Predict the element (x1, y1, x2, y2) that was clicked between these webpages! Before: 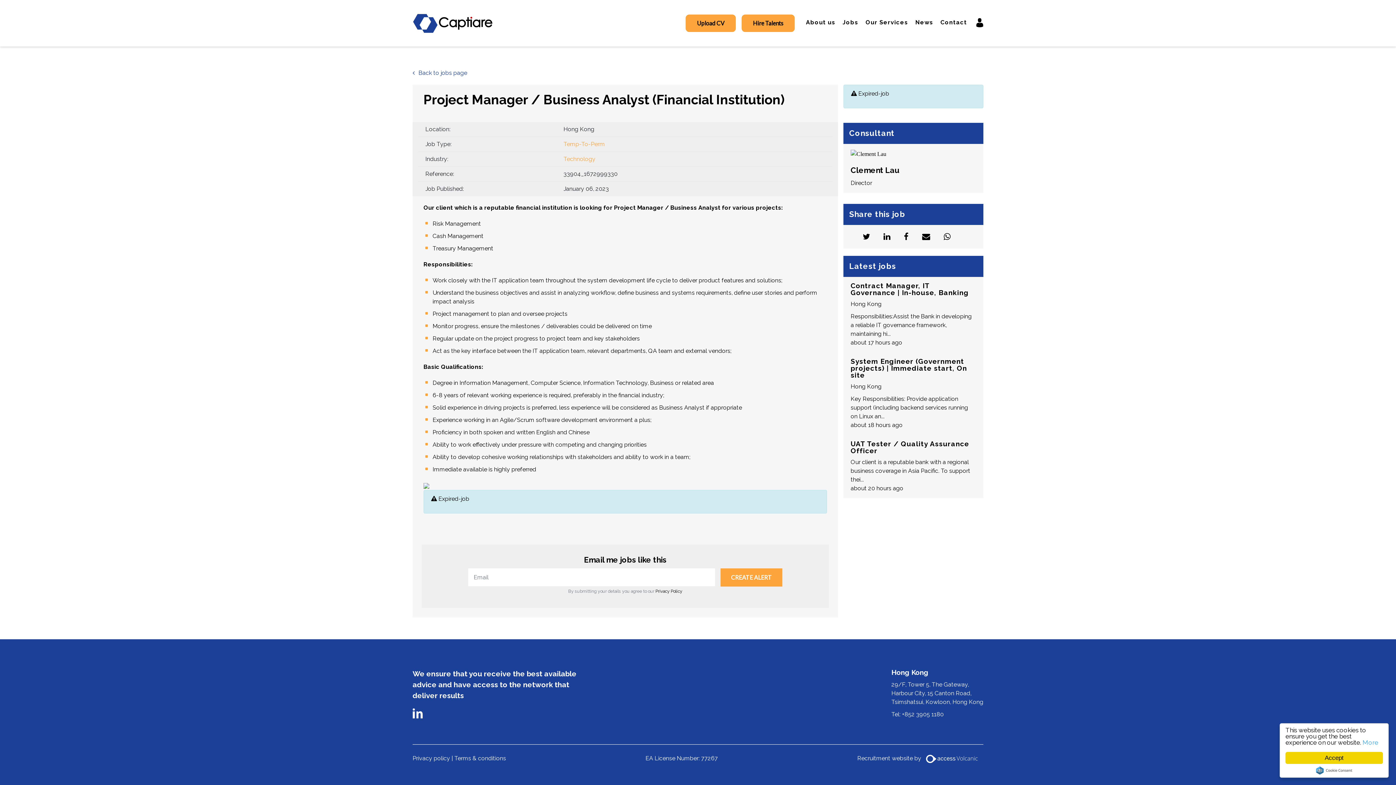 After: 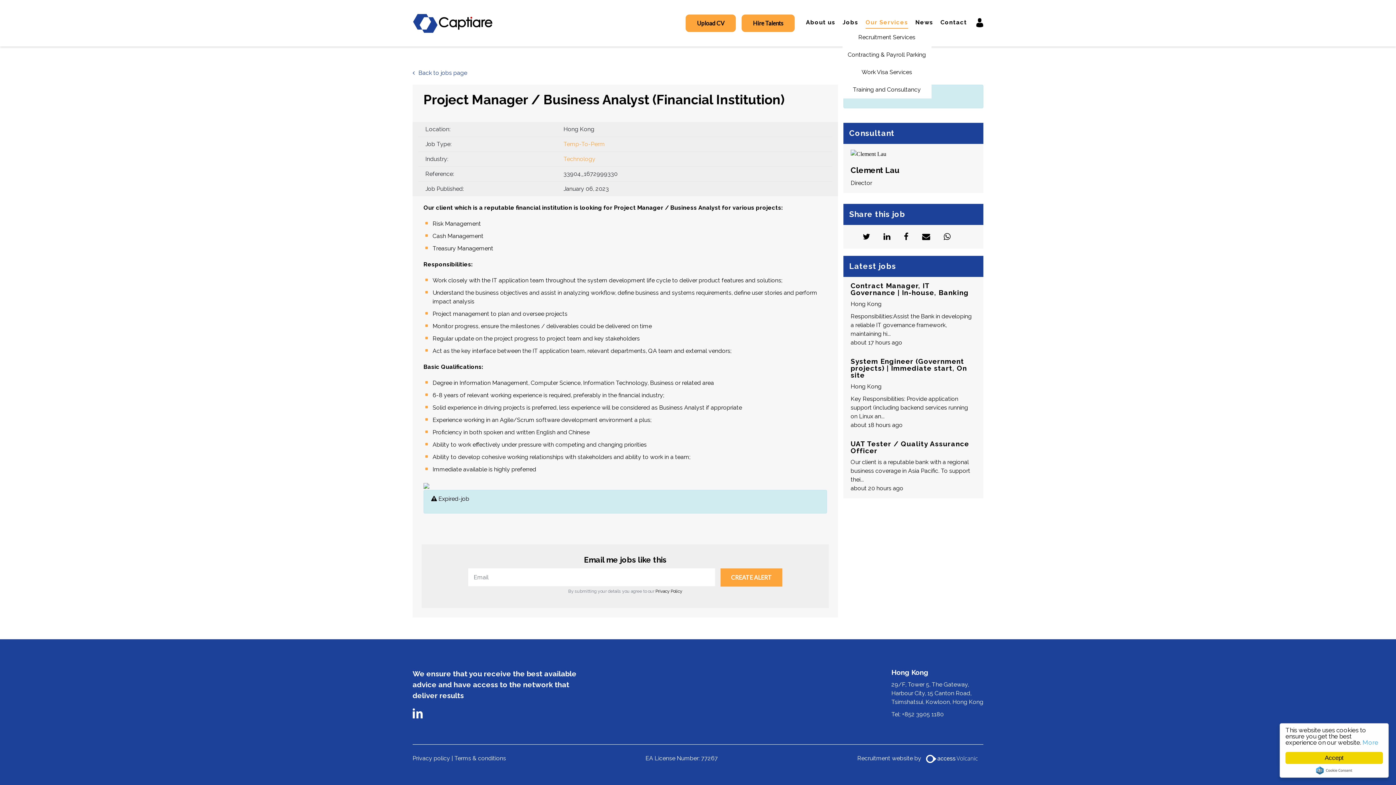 Action: bbox: (865, 18, 908, 28) label: Our Services